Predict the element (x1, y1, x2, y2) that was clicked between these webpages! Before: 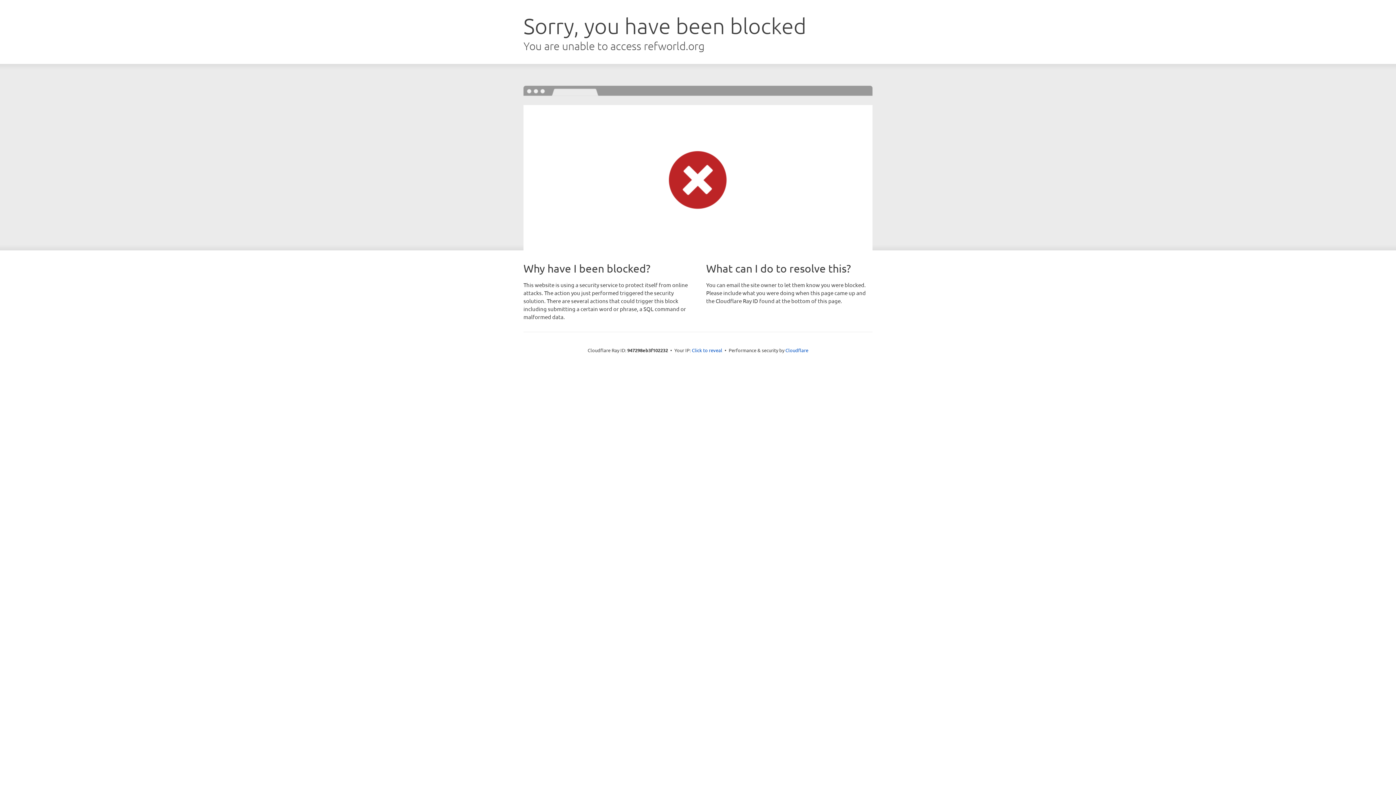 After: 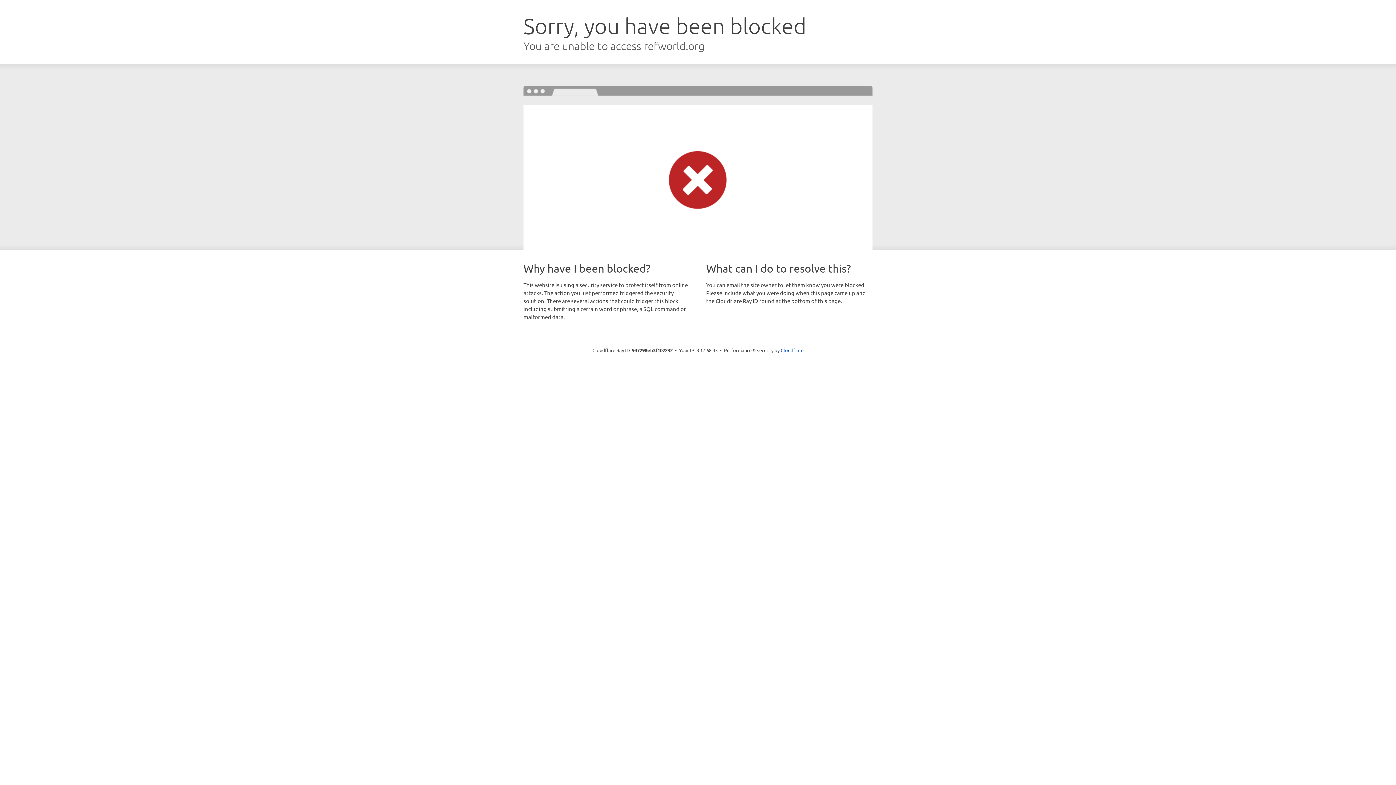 Action: label: Click to reveal bbox: (692, 346, 722, 353)